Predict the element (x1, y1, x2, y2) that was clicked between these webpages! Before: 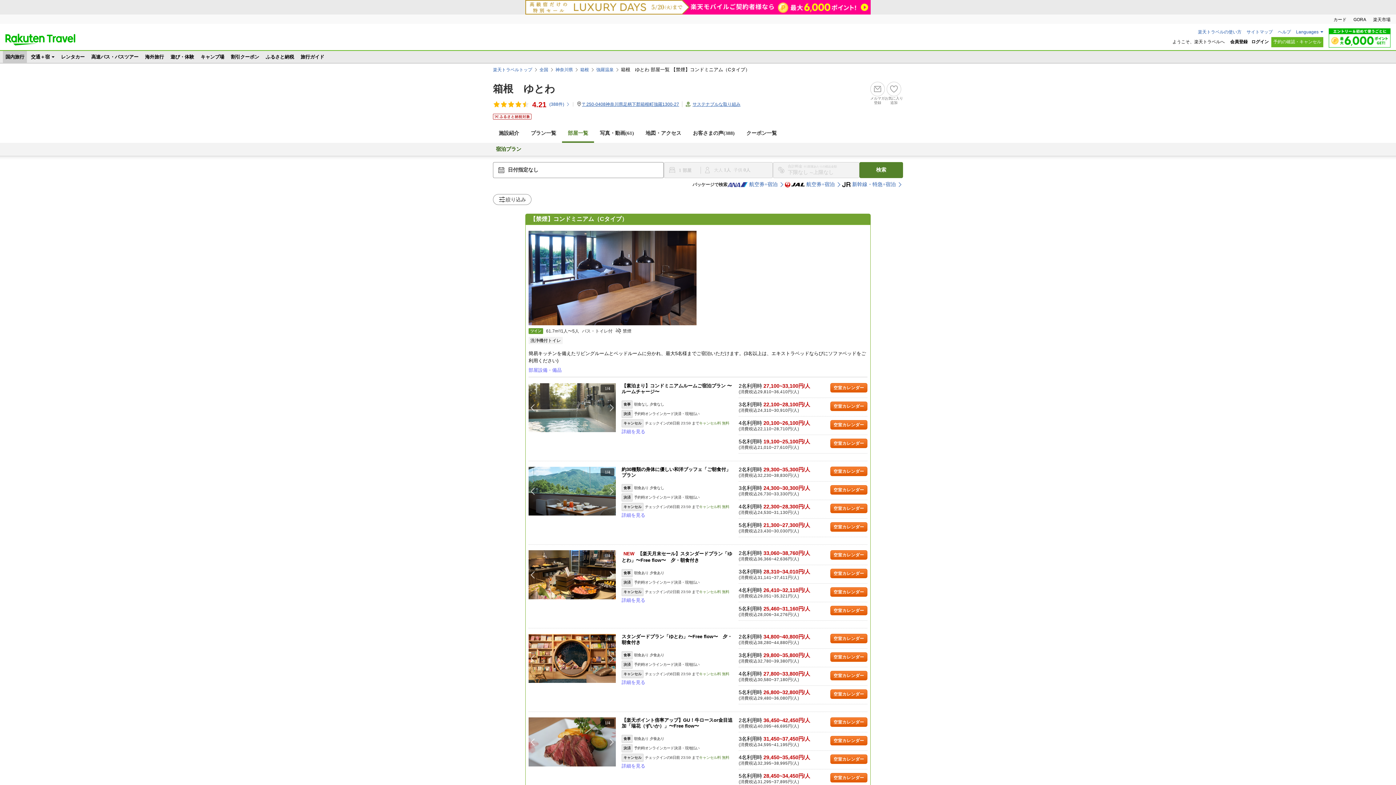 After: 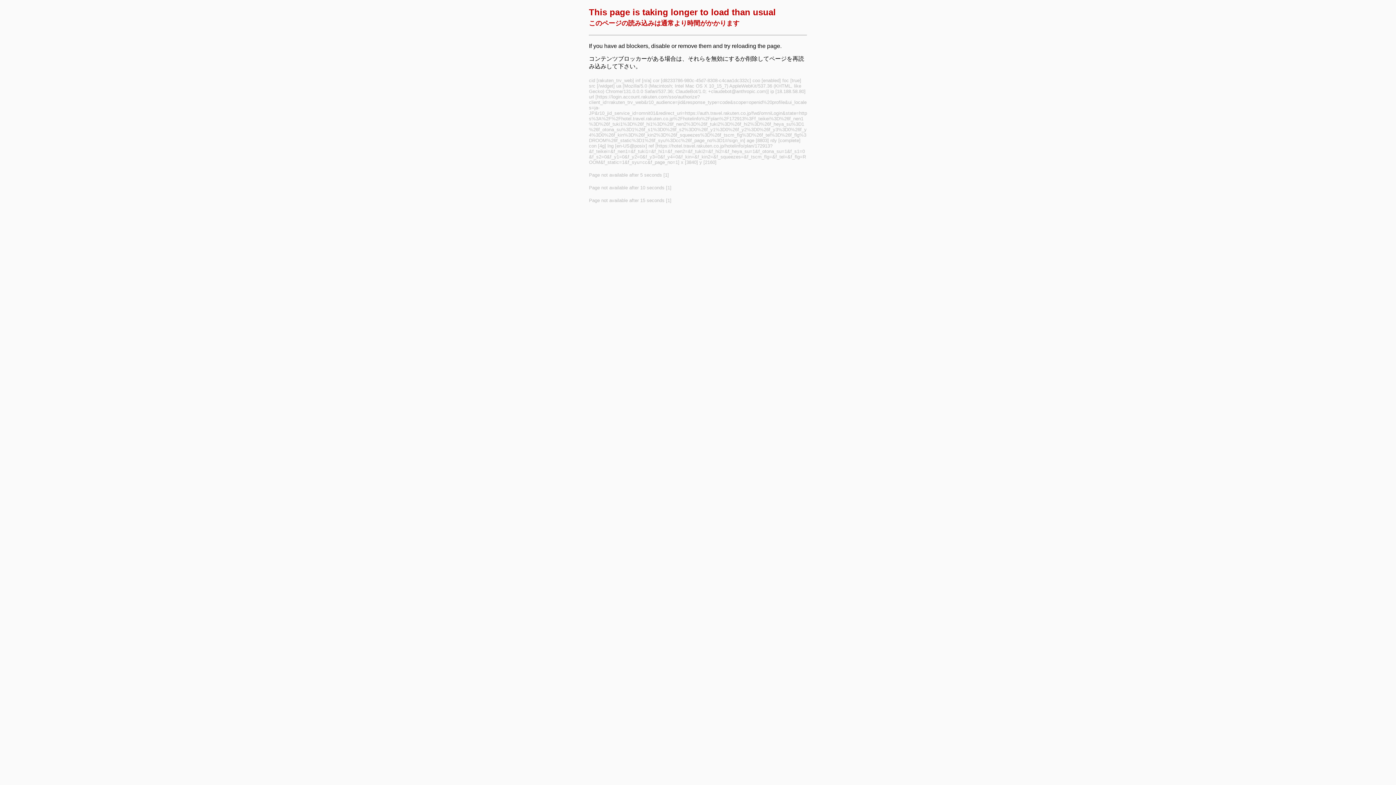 Action: label: ログイン bbox: (1251, 39, 1269, 44)